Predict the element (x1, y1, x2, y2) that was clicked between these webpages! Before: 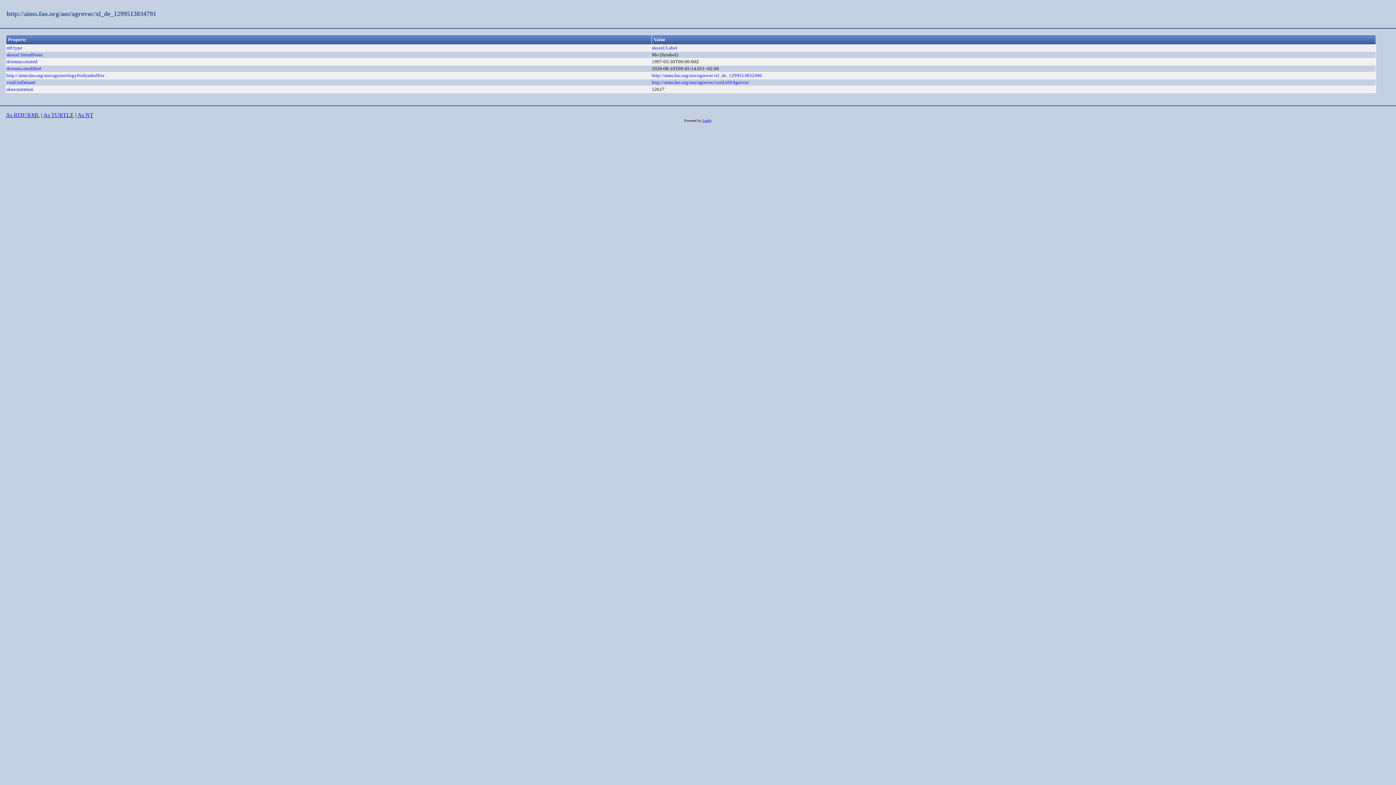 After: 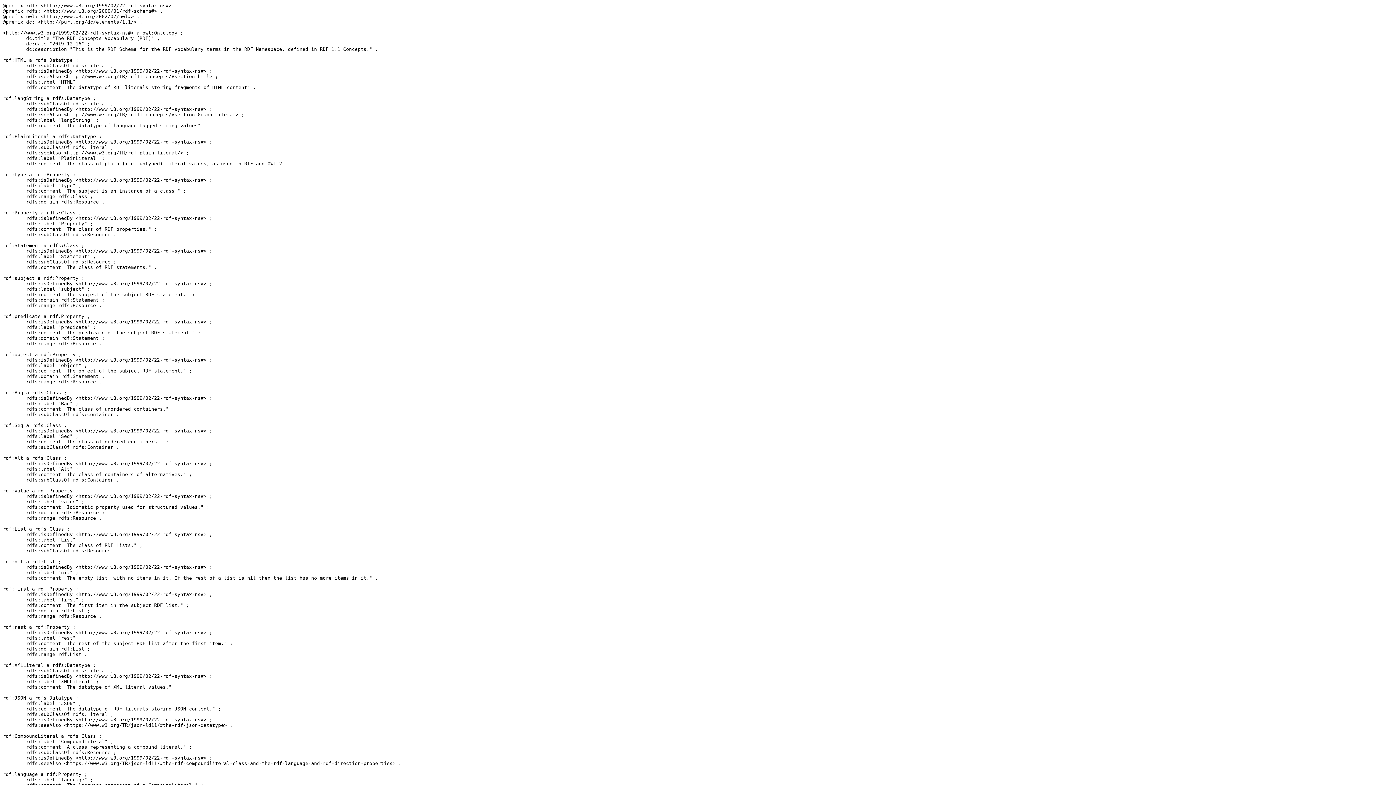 Action: bbox: (6, 45, 22, 50) label: rdf:type